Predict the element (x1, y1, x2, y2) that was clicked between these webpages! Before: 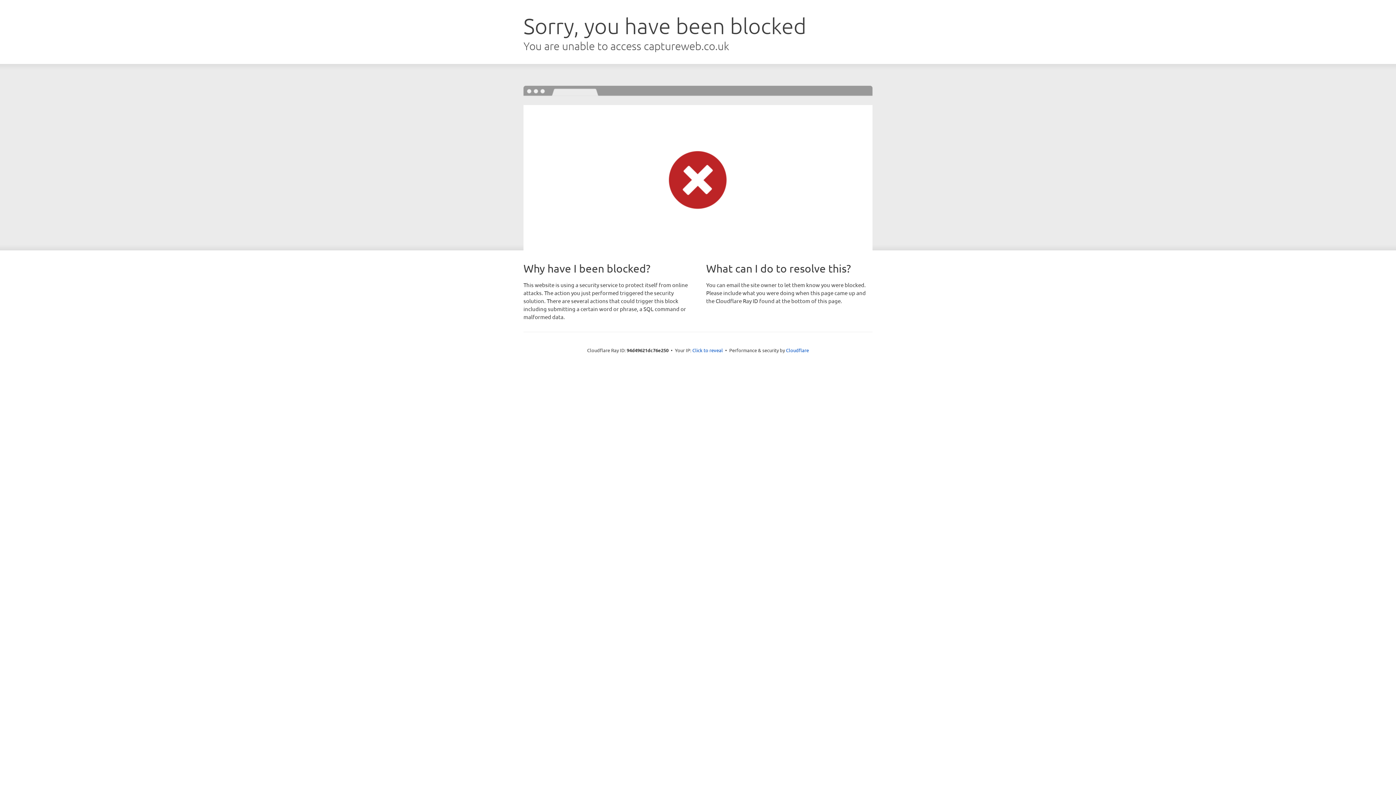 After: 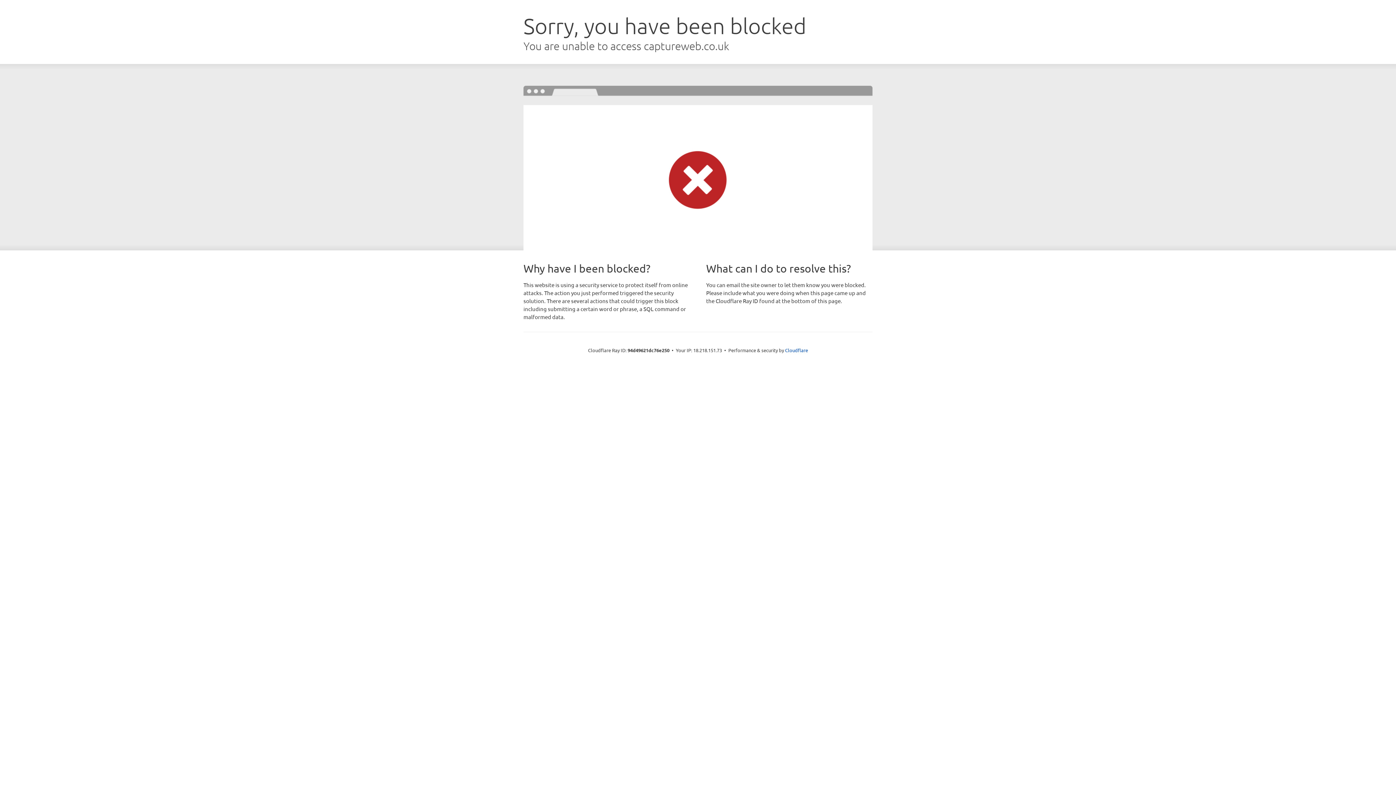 Action: bbox: (692, 346, 723, 353) label: Click to reveal